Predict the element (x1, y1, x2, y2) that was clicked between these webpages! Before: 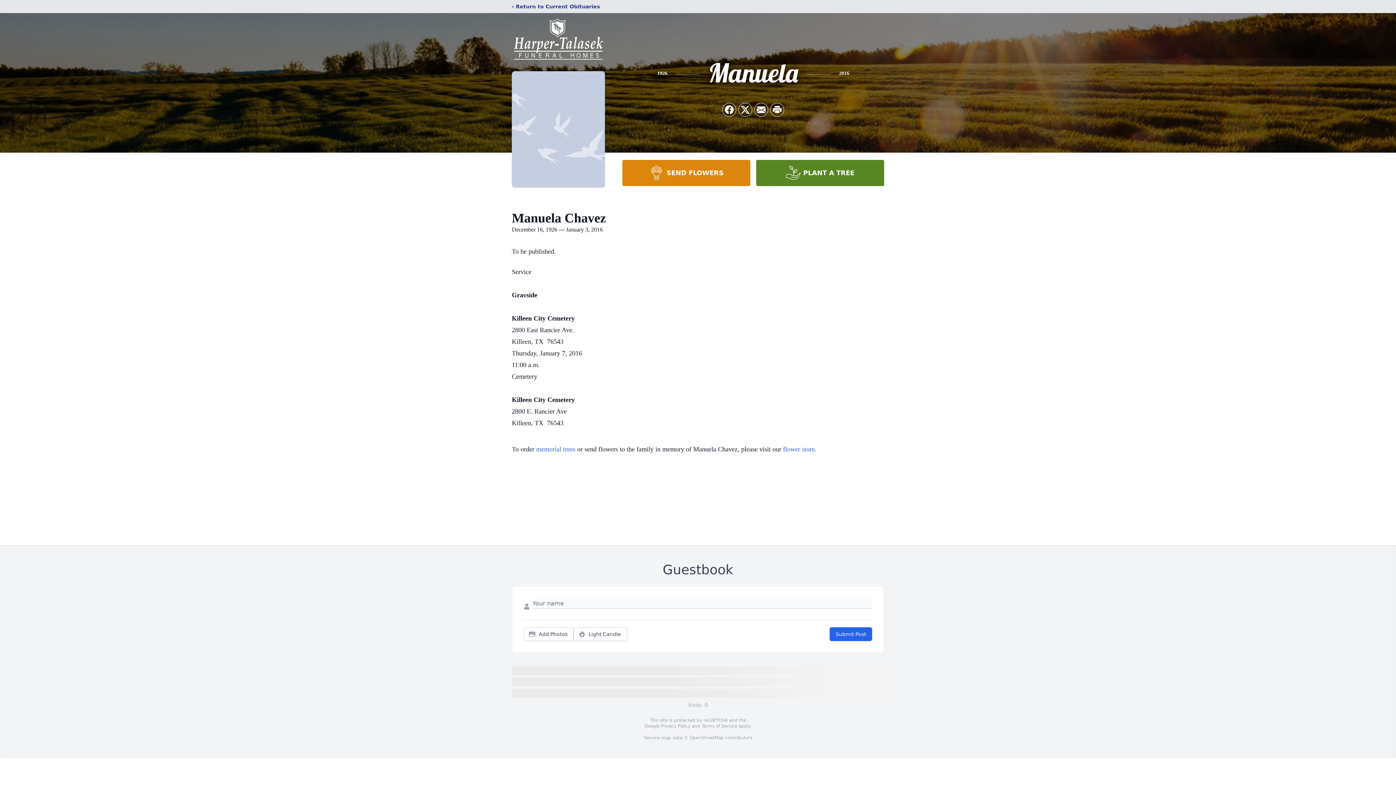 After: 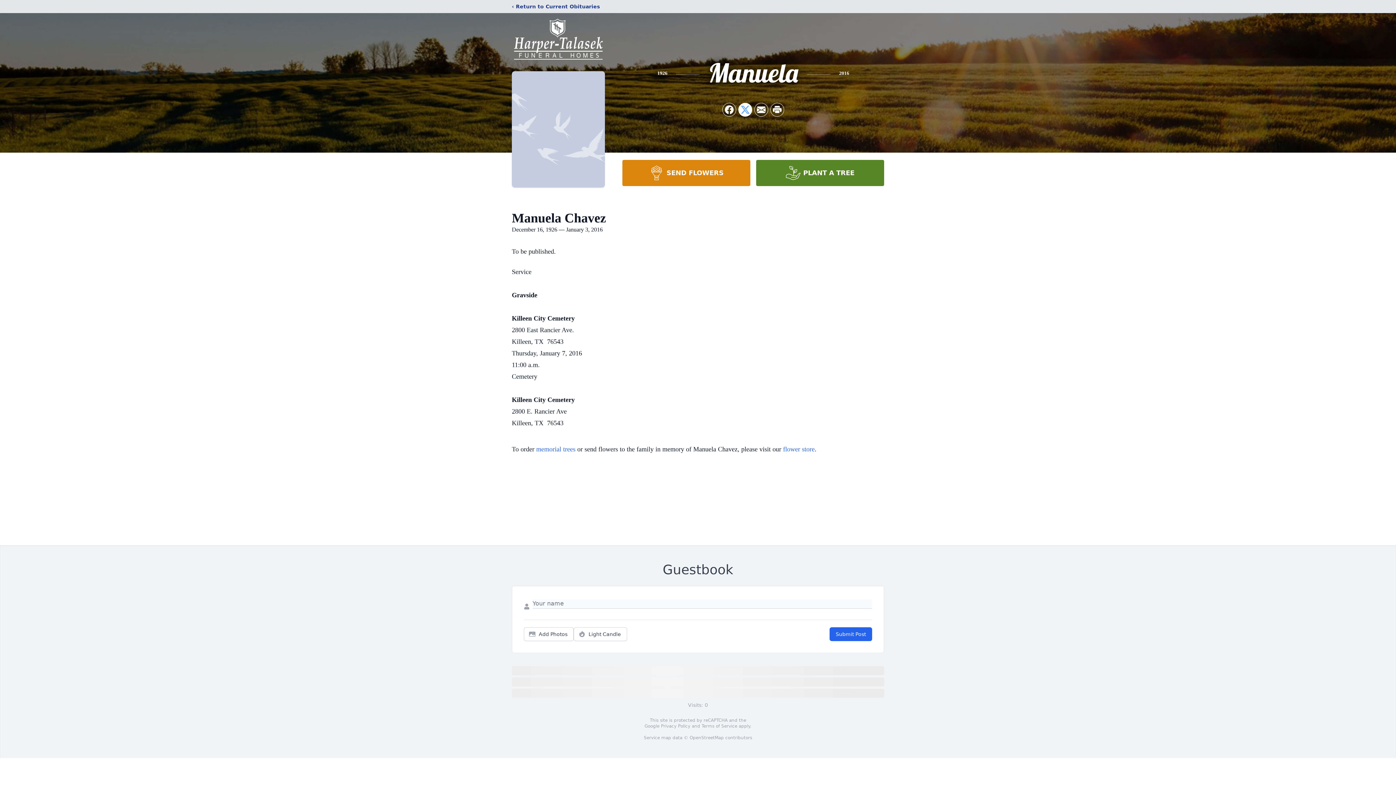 Action: label: Share on X bbox: (738, 103, 752, 116)